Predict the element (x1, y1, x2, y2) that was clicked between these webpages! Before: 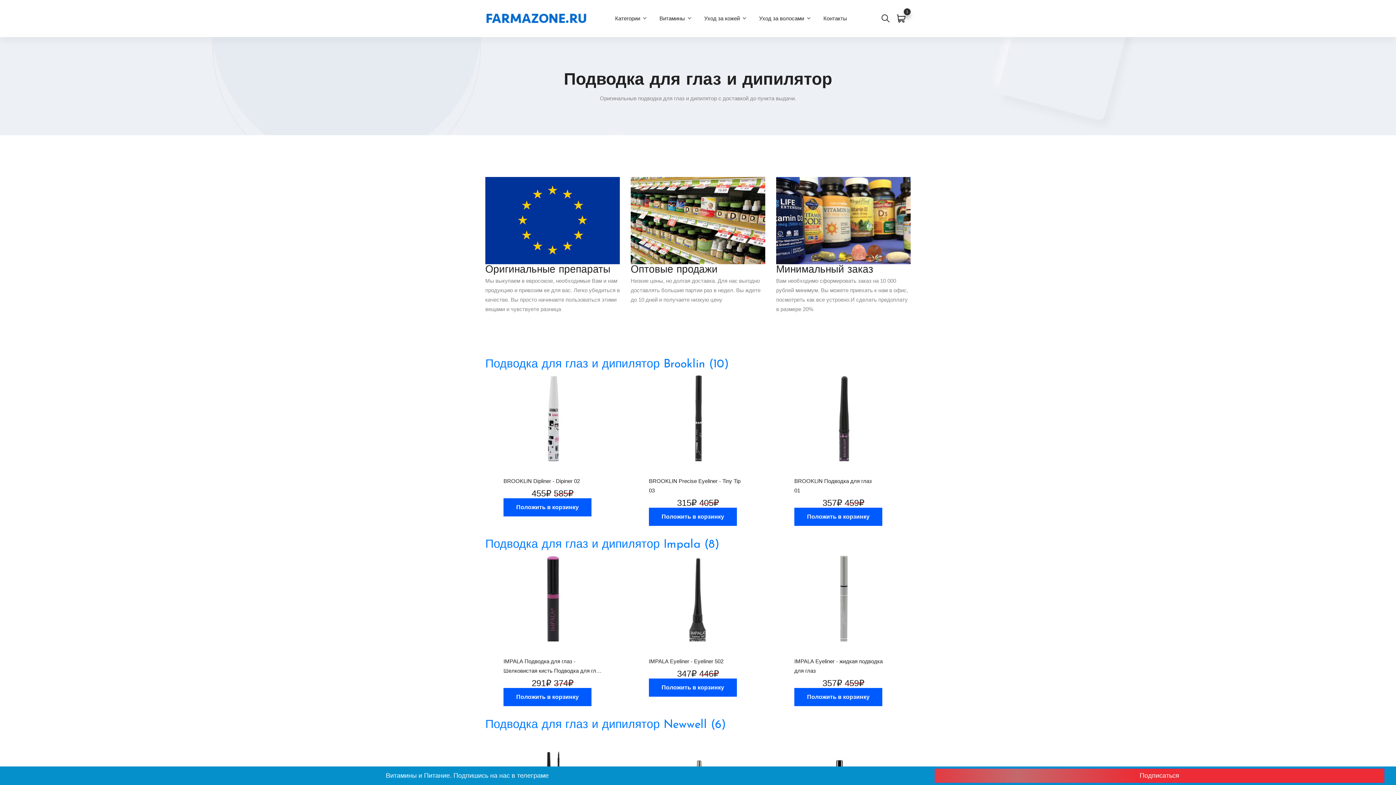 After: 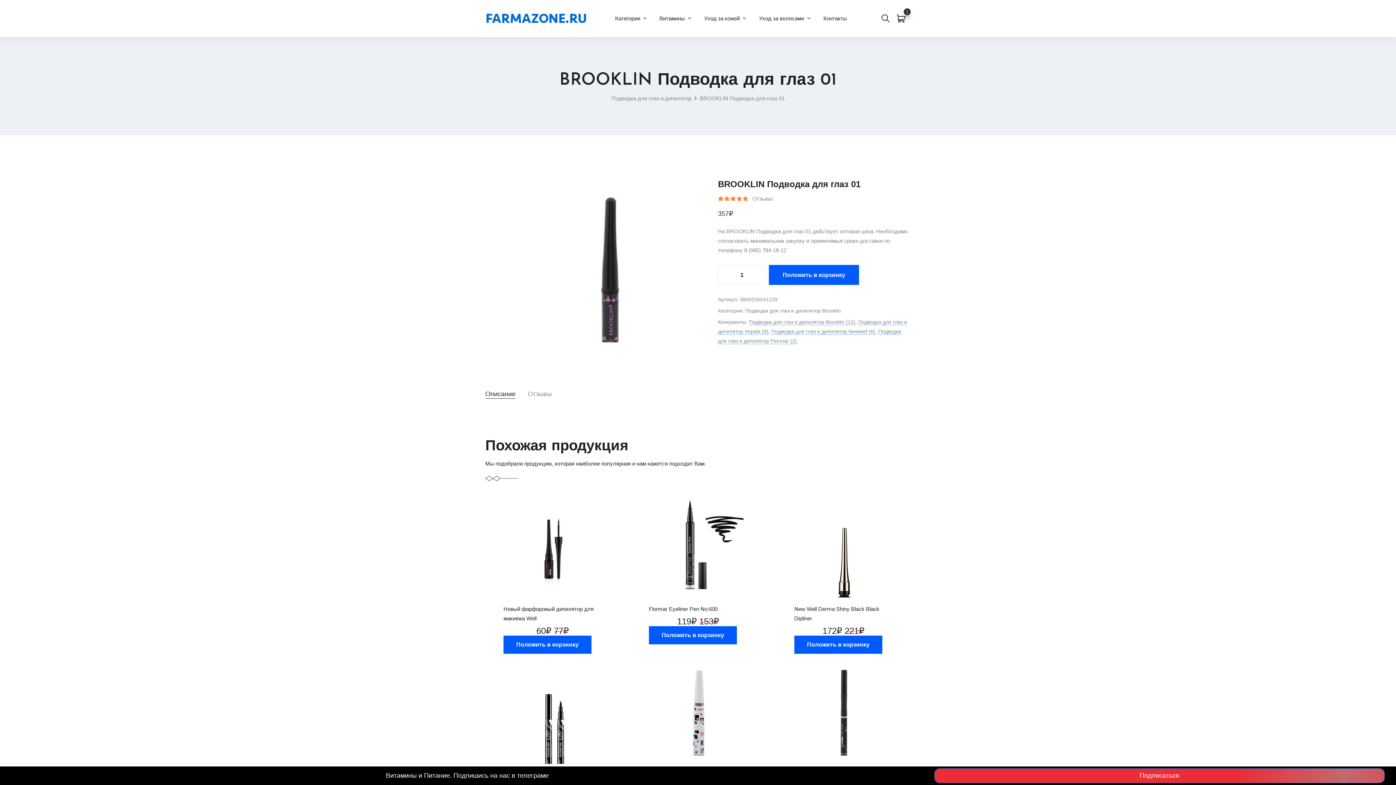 Action: bbox: (794, 476, 892, 495) label: BROOKLIN Подводка для глаз 01           